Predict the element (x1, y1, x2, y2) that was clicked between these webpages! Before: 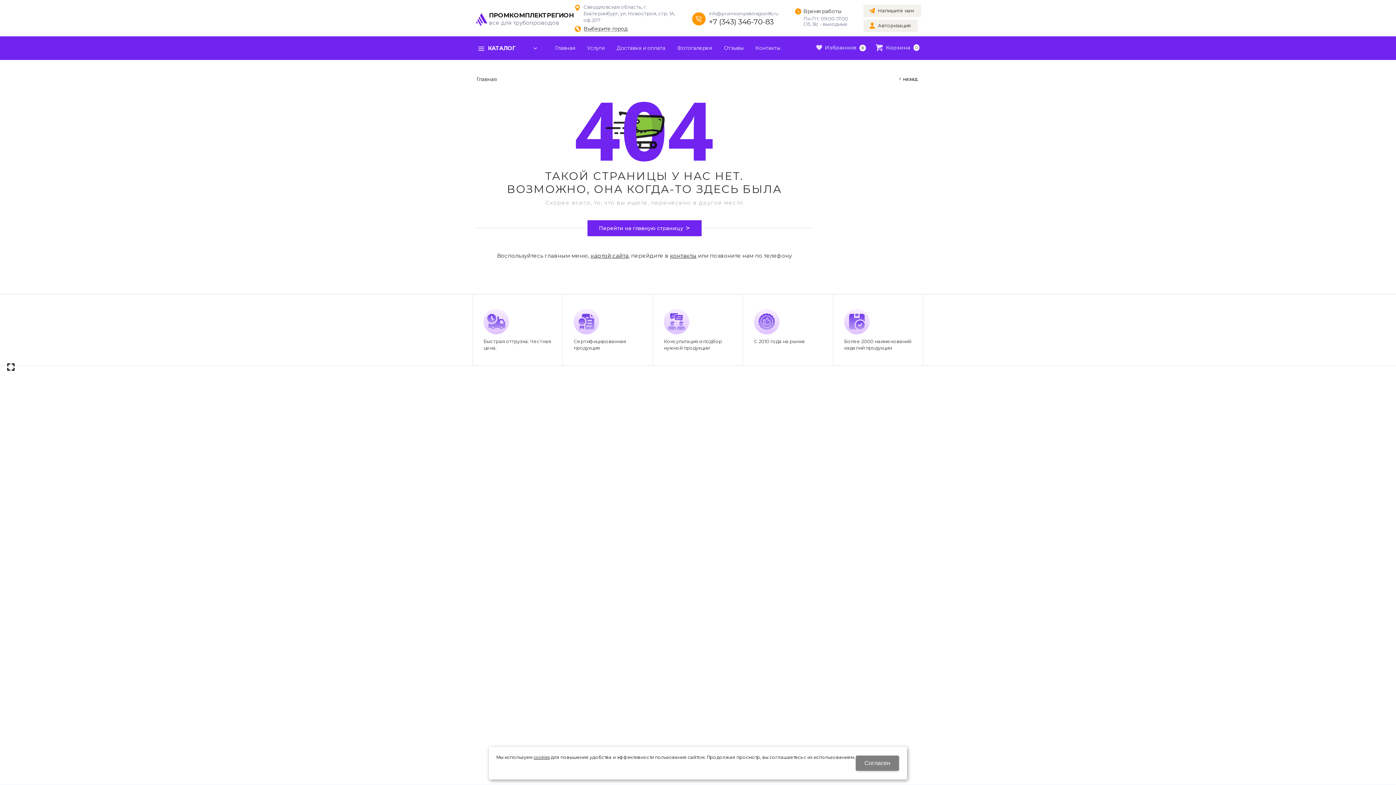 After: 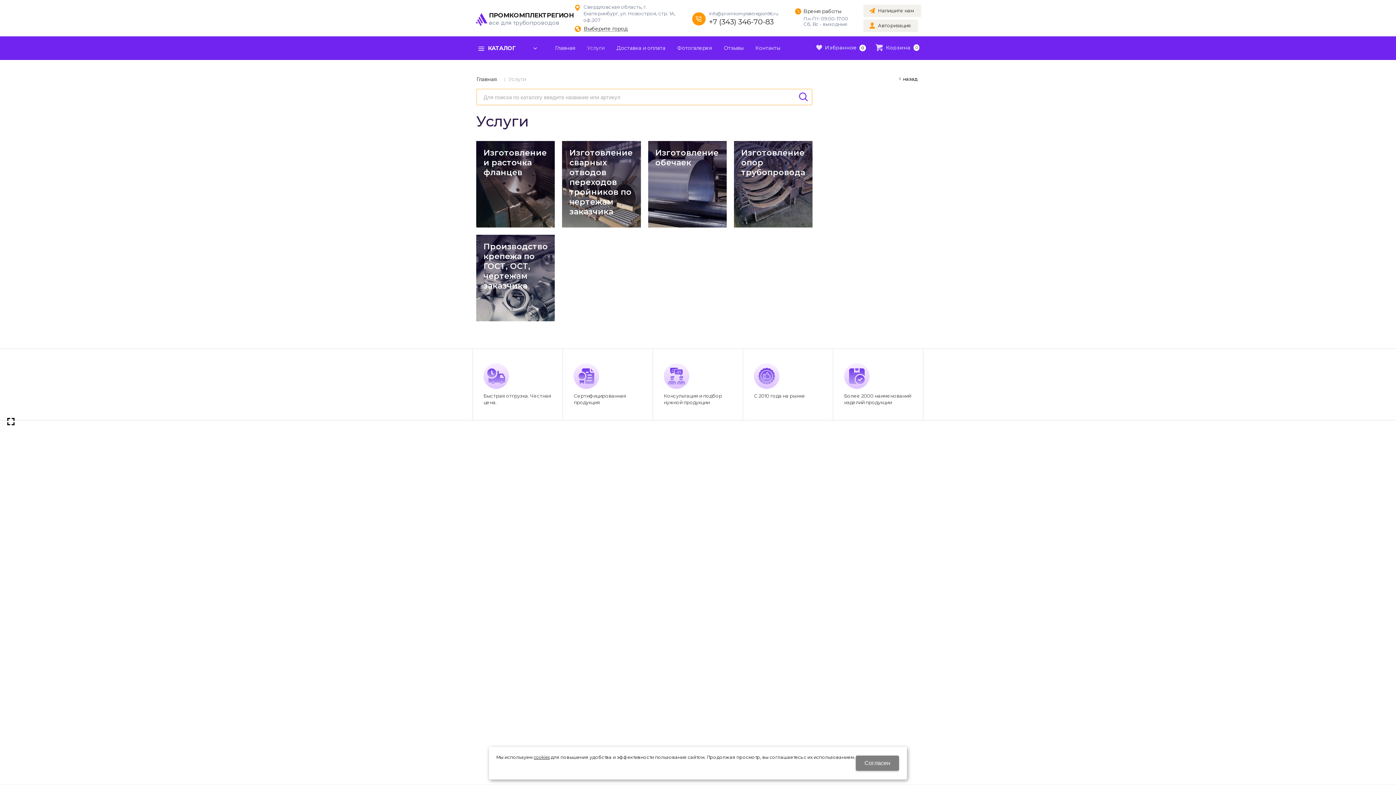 Action: bbox: (581, 40, 610, 56) label: Услуги